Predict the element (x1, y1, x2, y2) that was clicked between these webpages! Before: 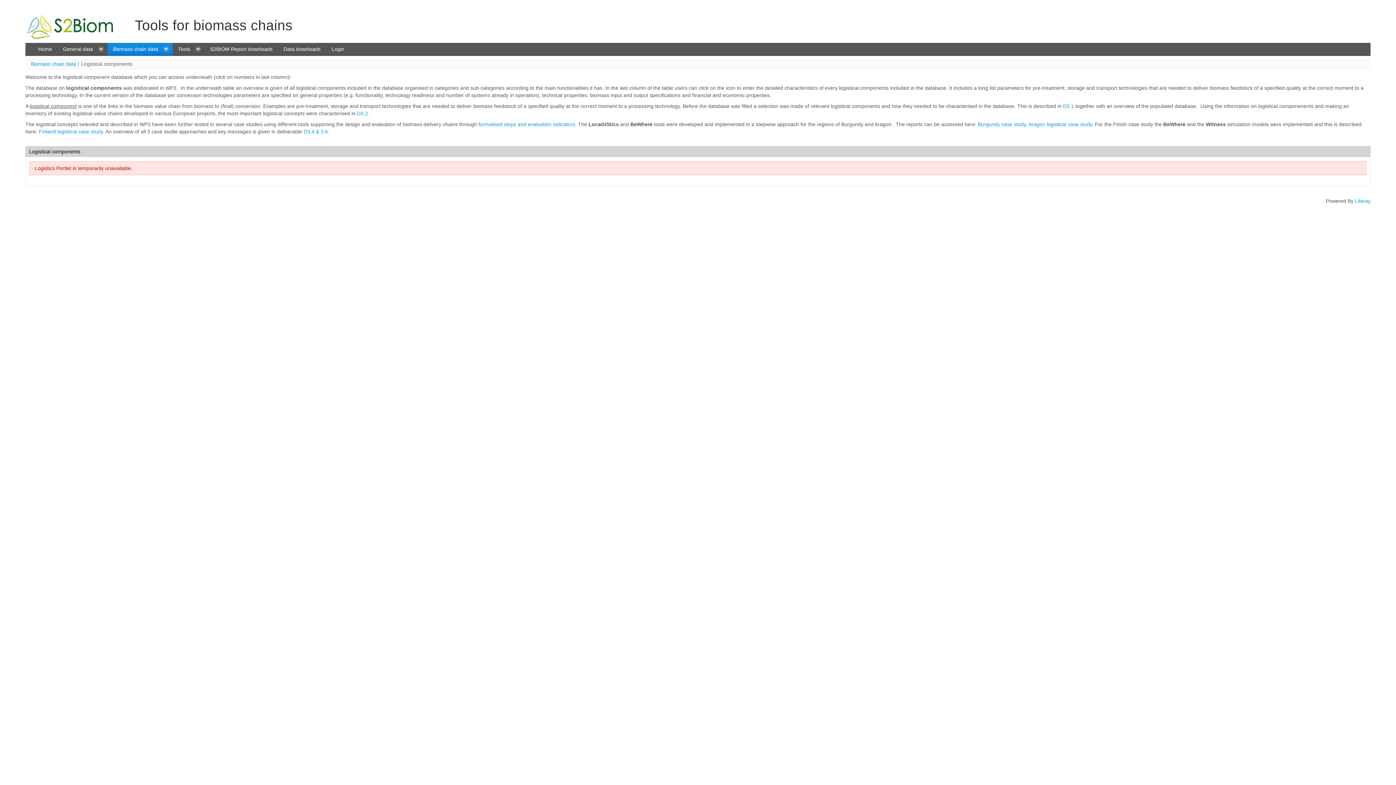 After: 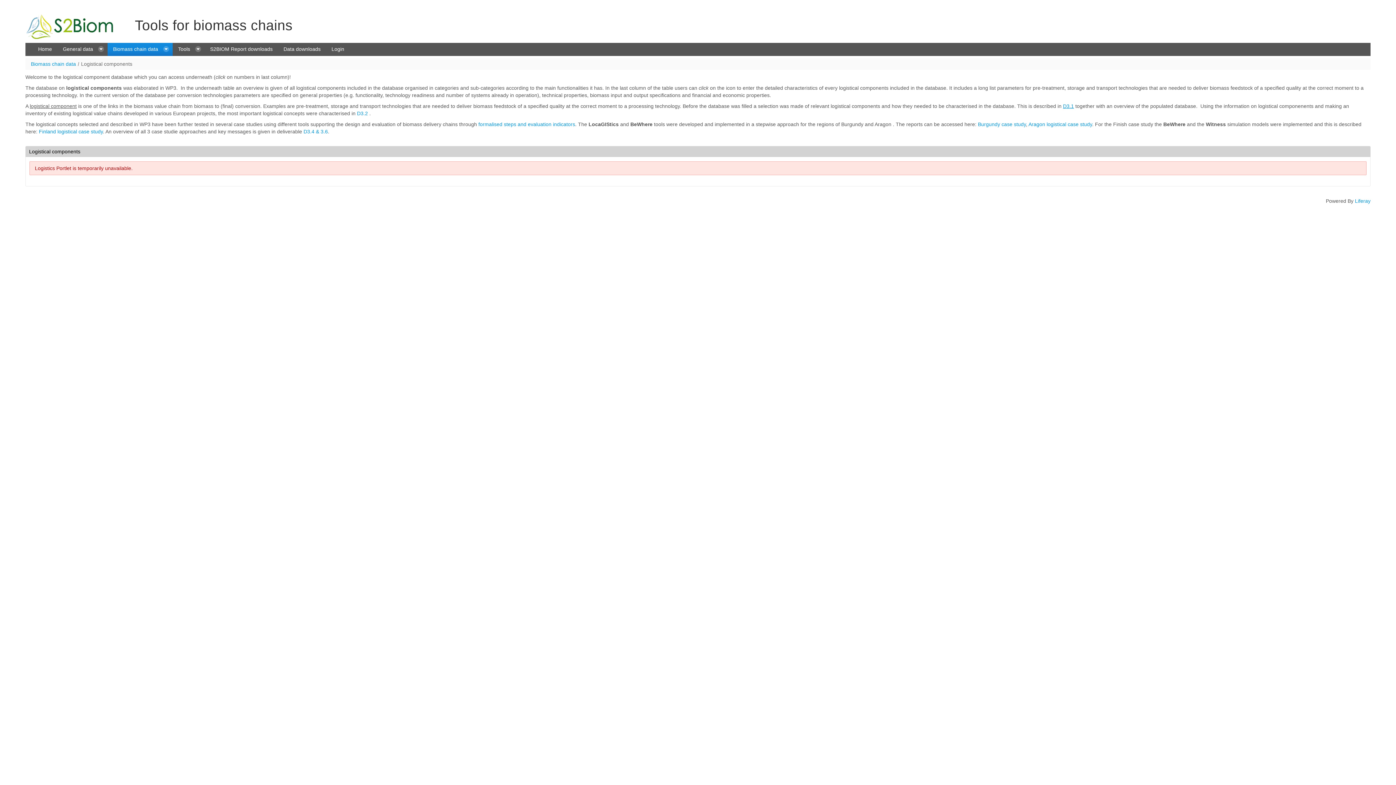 Action: label: D3.1 bbox: (1063, 103, 1074, 108)